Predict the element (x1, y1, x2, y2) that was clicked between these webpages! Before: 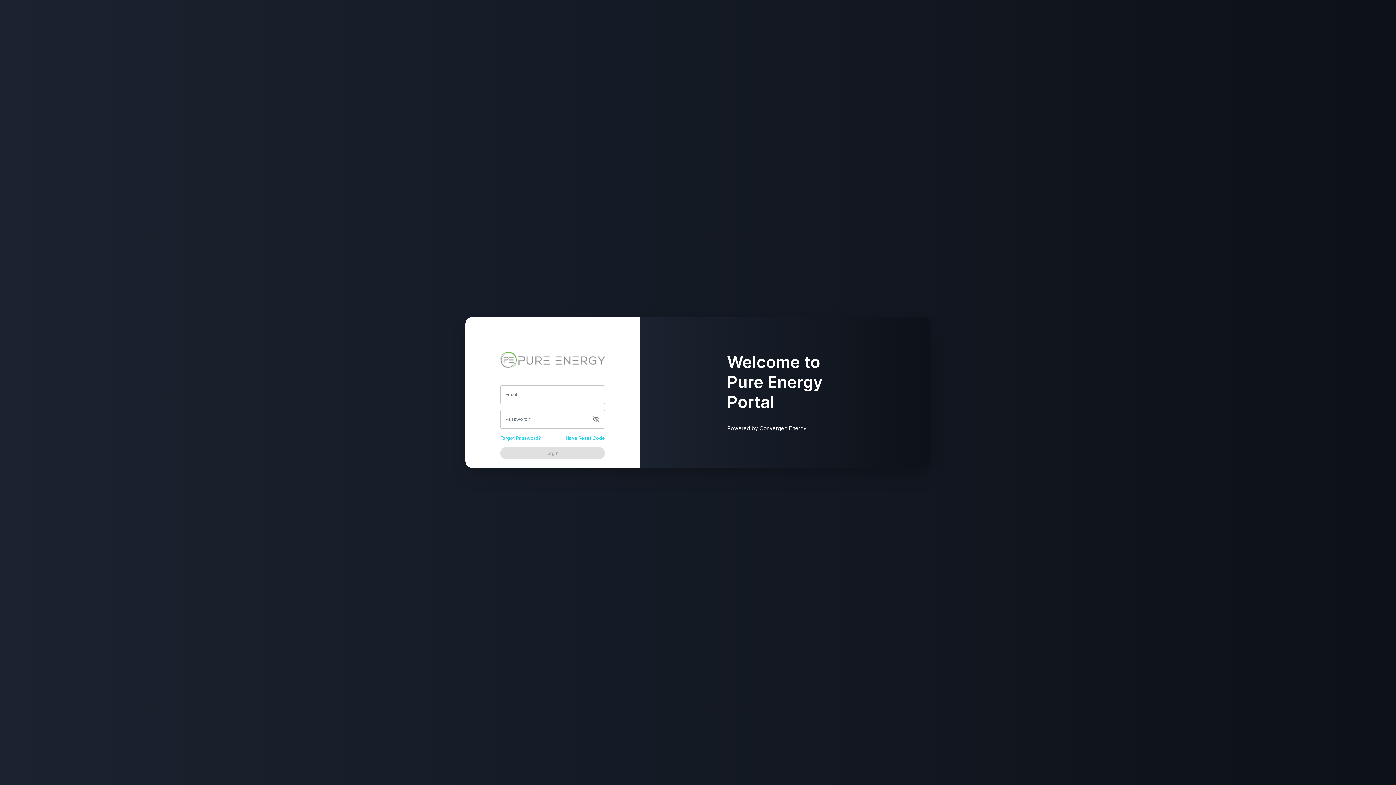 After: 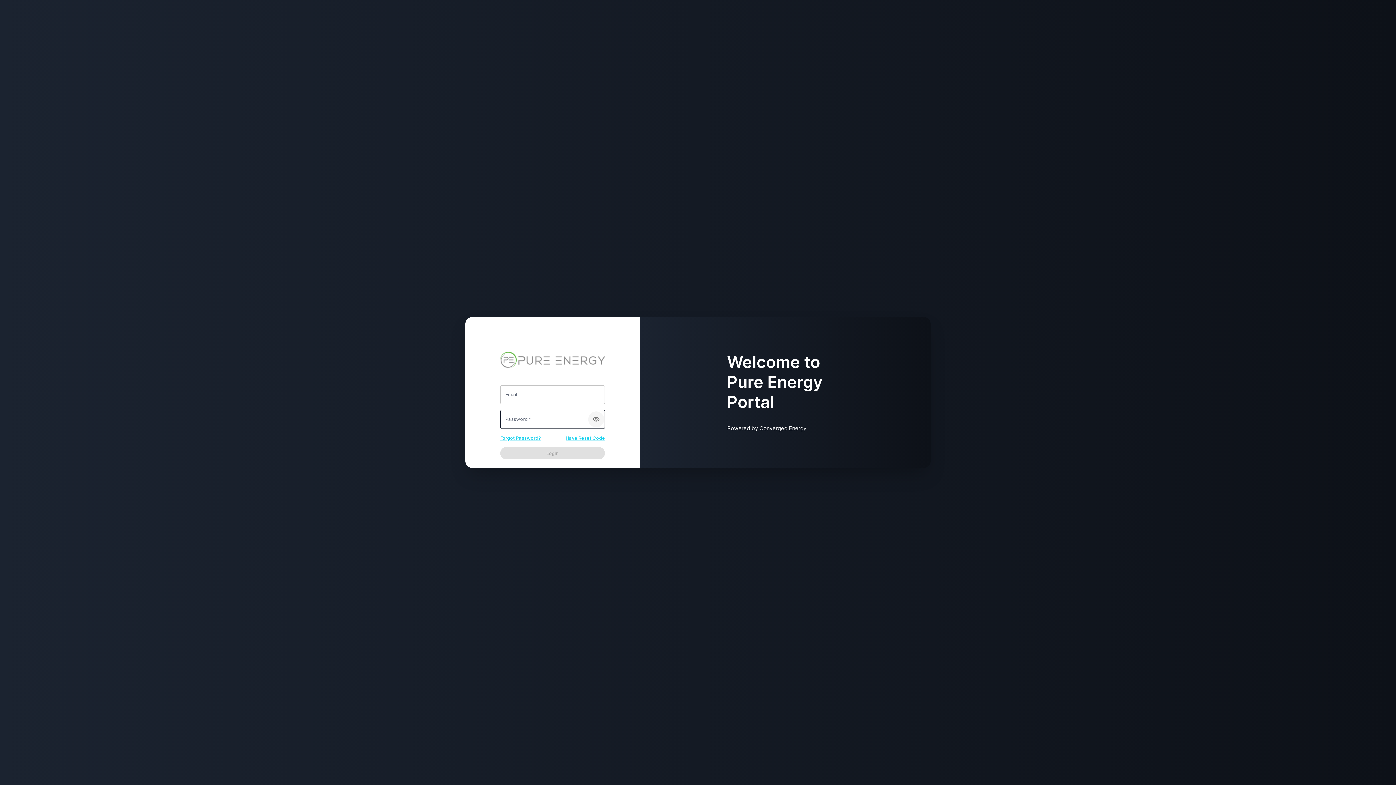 Action: bbox: (588, 411, 604, 427) label: visibility_off